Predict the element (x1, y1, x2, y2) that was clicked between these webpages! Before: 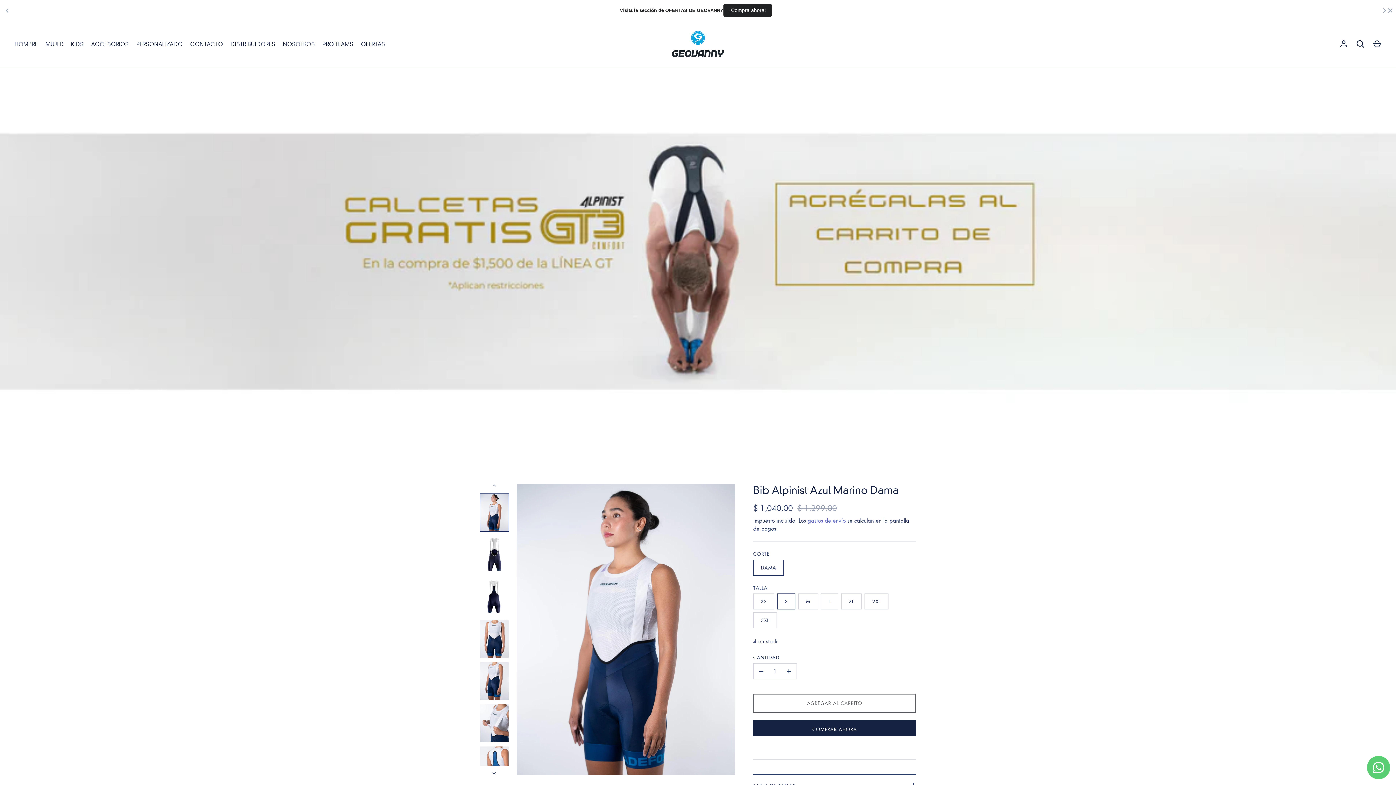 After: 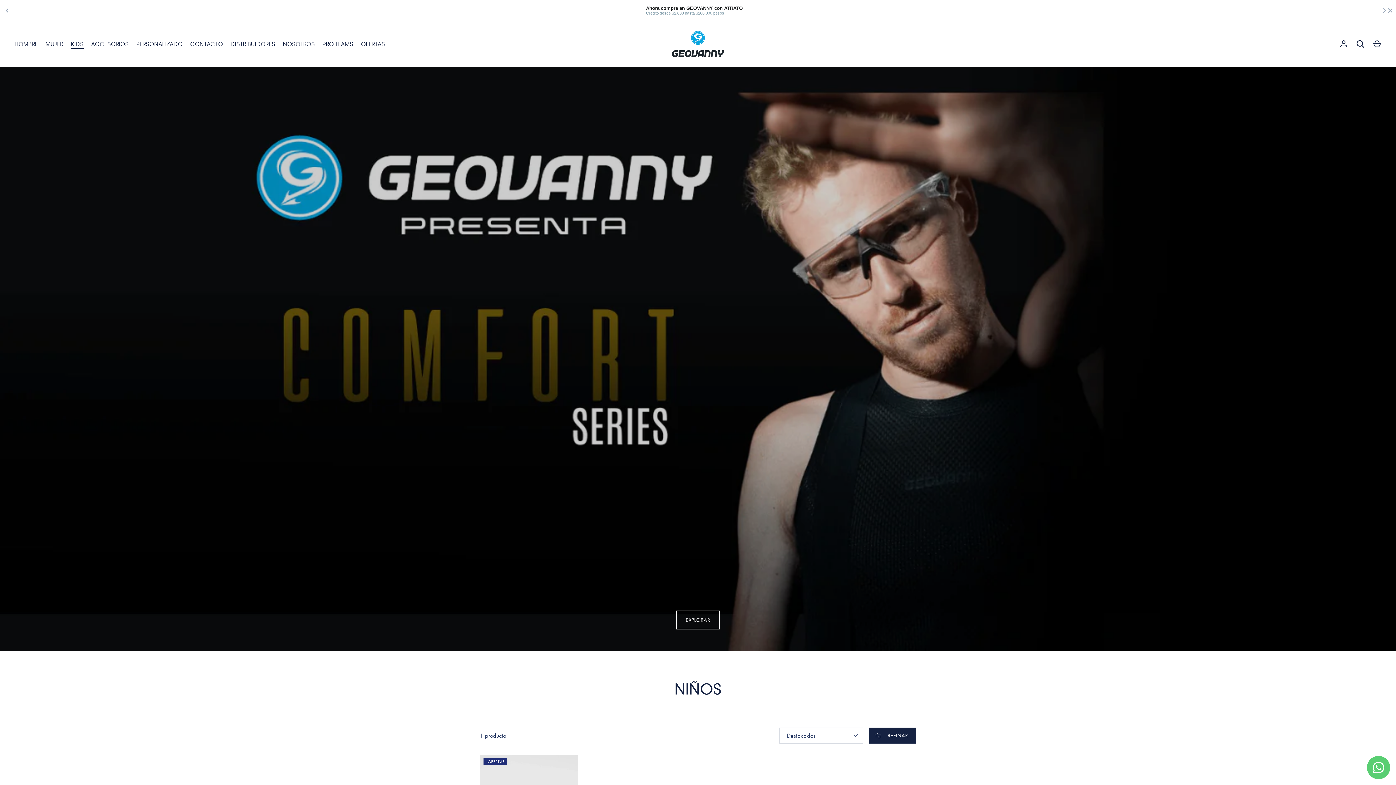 Action: label: KIDS bbox: (67, 40, 87, 48)